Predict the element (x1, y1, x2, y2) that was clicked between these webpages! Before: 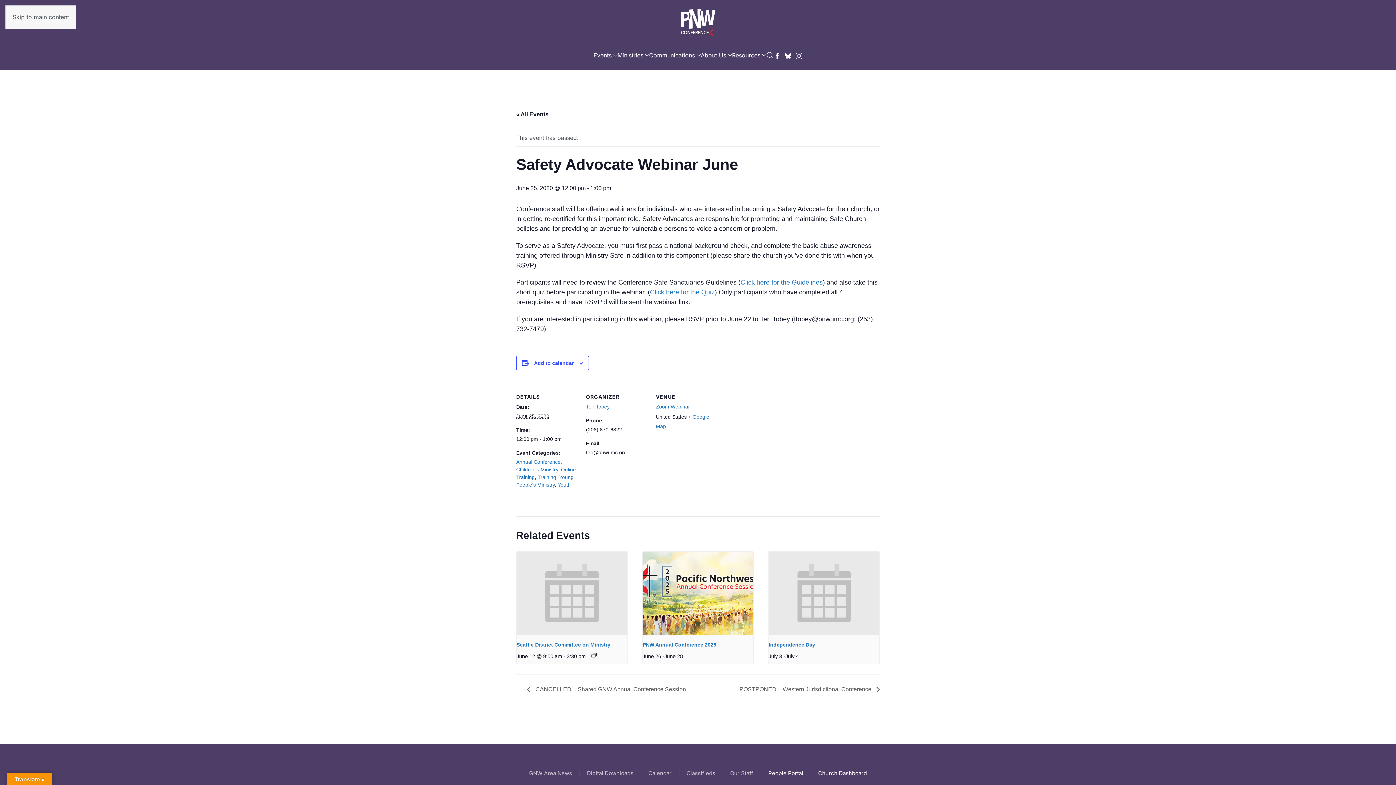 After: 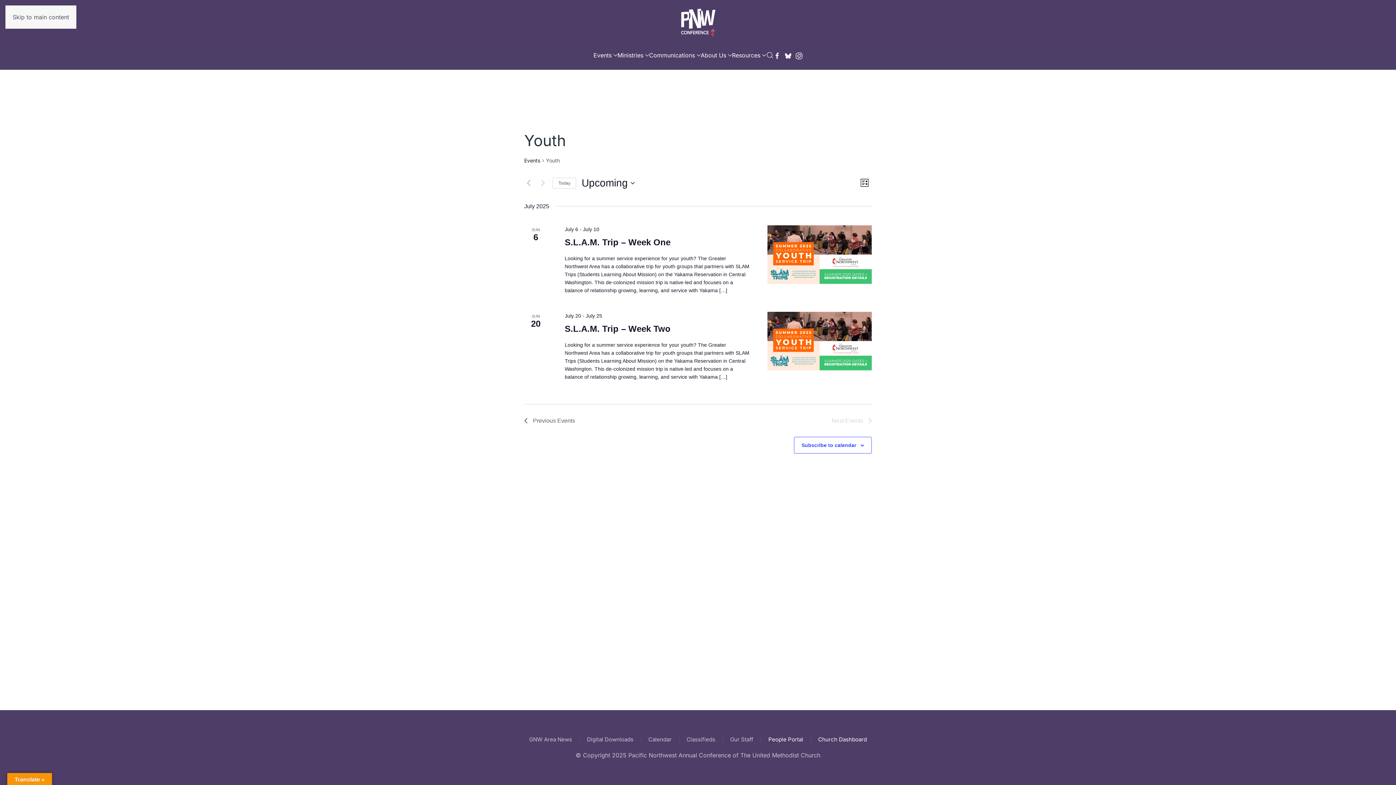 Action: label: Youth bbox: (557, 482, 570, 488)